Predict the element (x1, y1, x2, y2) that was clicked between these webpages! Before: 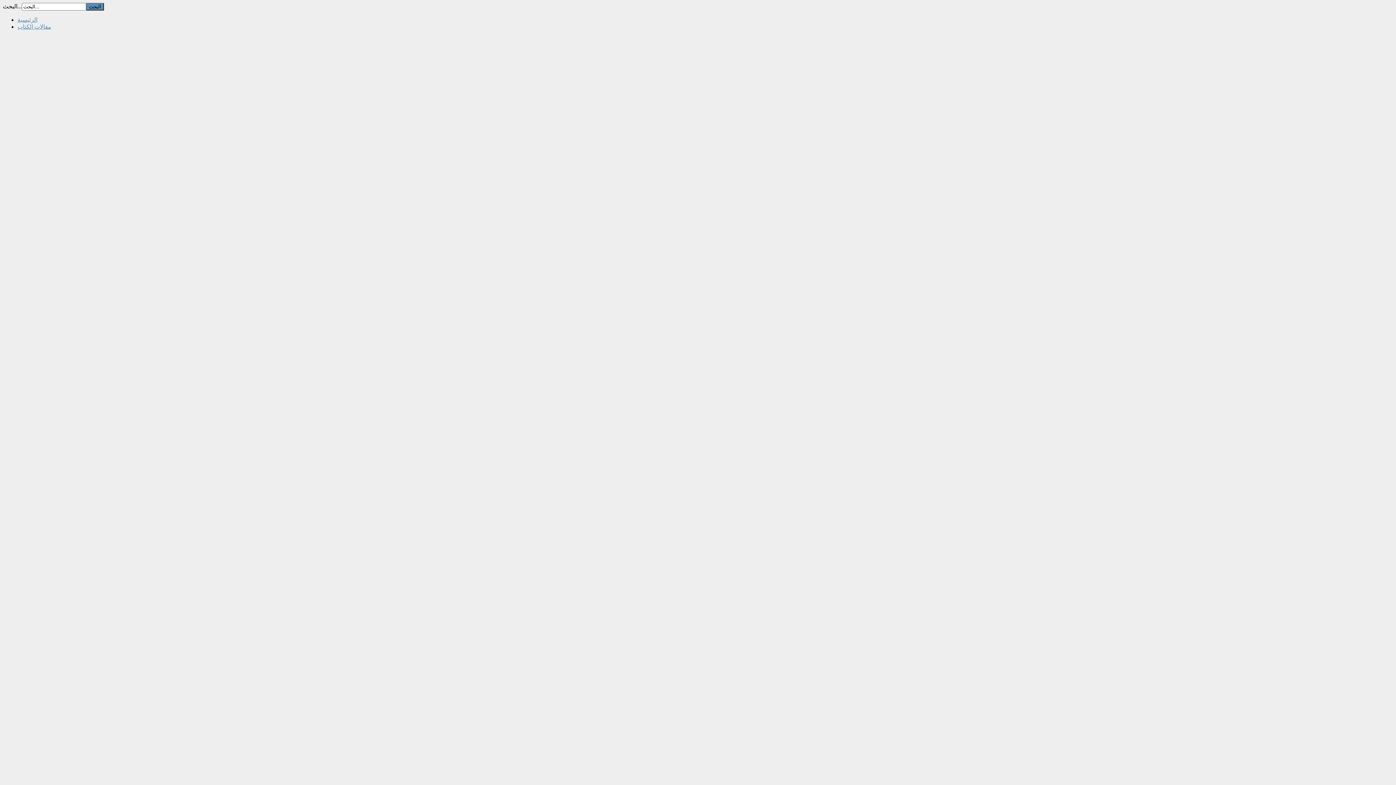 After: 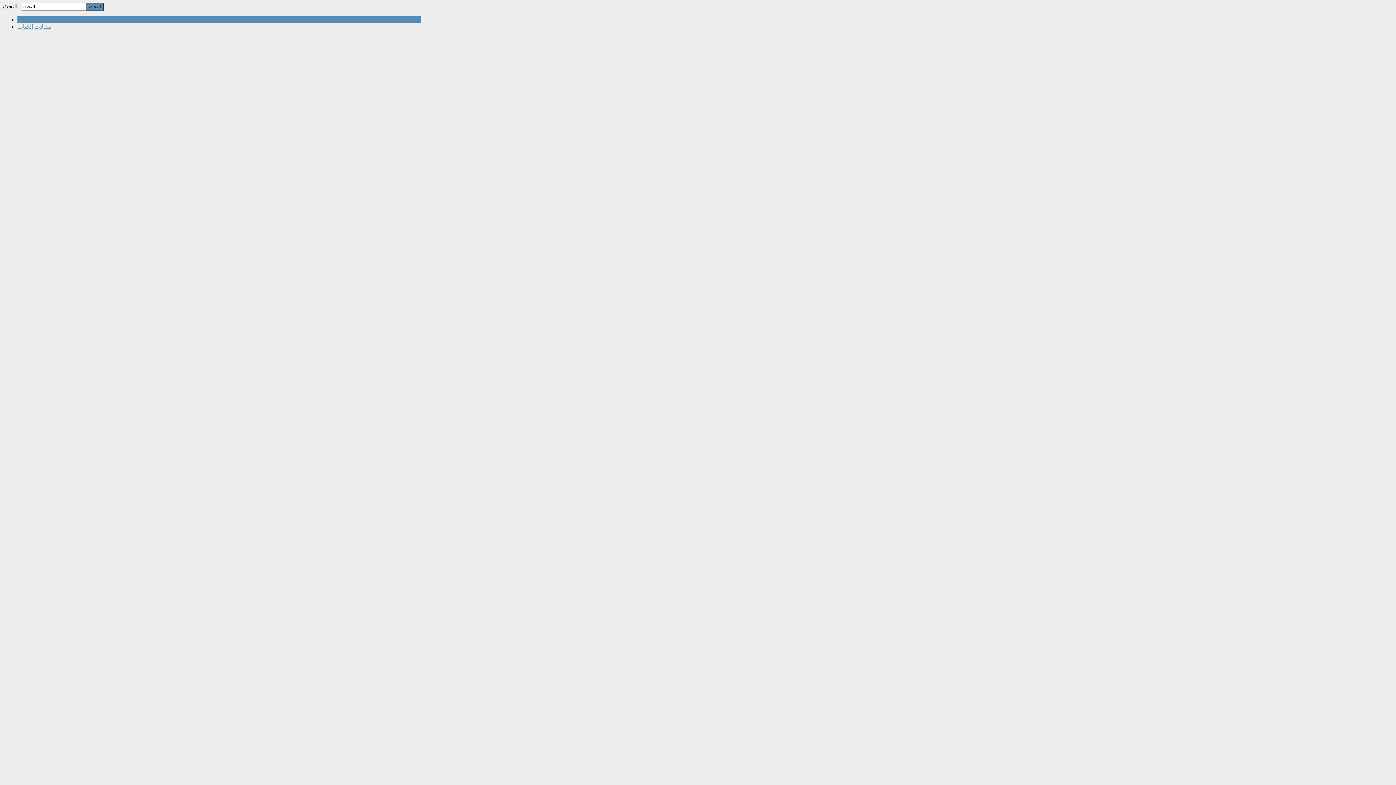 Action: bbox: (17, 16, 37, 22) label: الرئيسية